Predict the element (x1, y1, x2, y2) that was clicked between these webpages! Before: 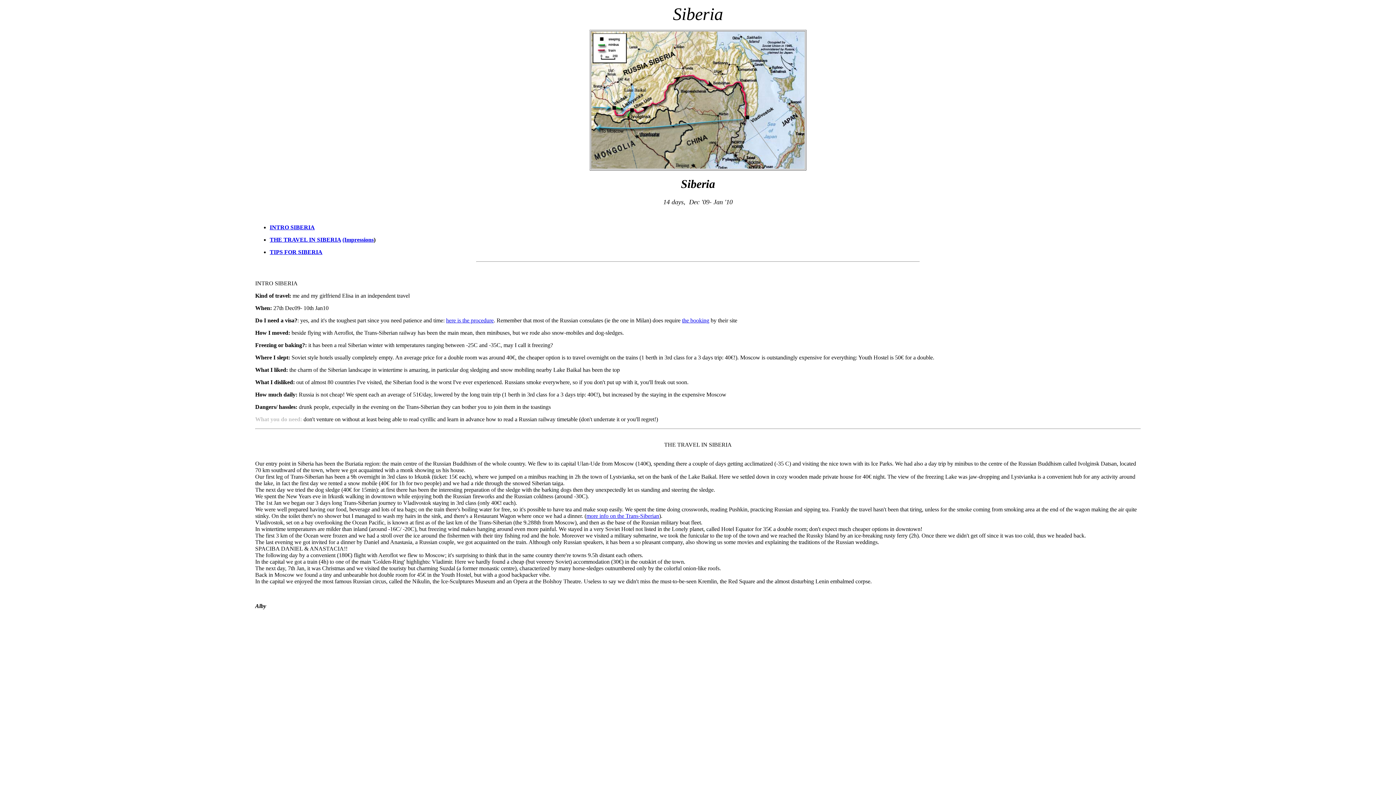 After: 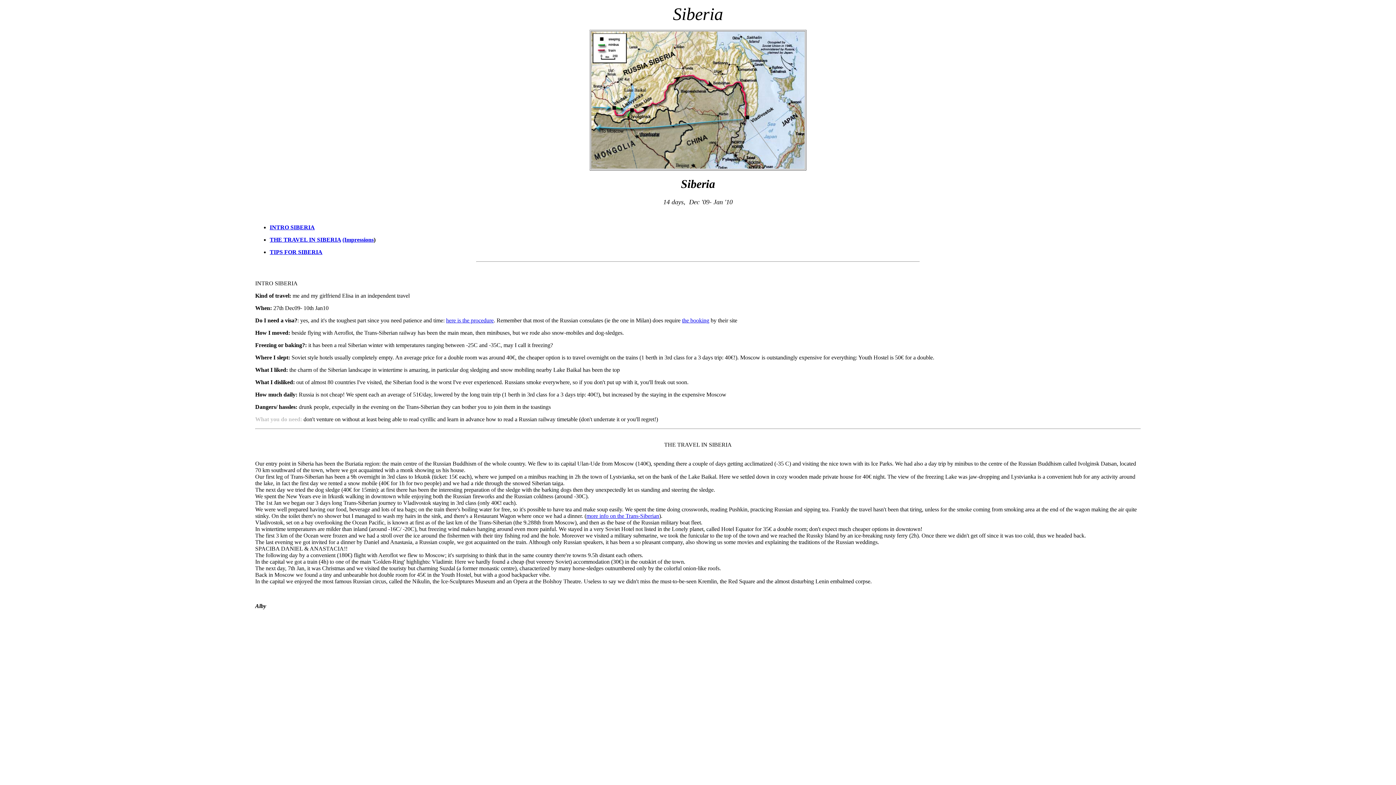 Action: bbox: (255, 280, 297, 286) label: INTRO SIBERIA